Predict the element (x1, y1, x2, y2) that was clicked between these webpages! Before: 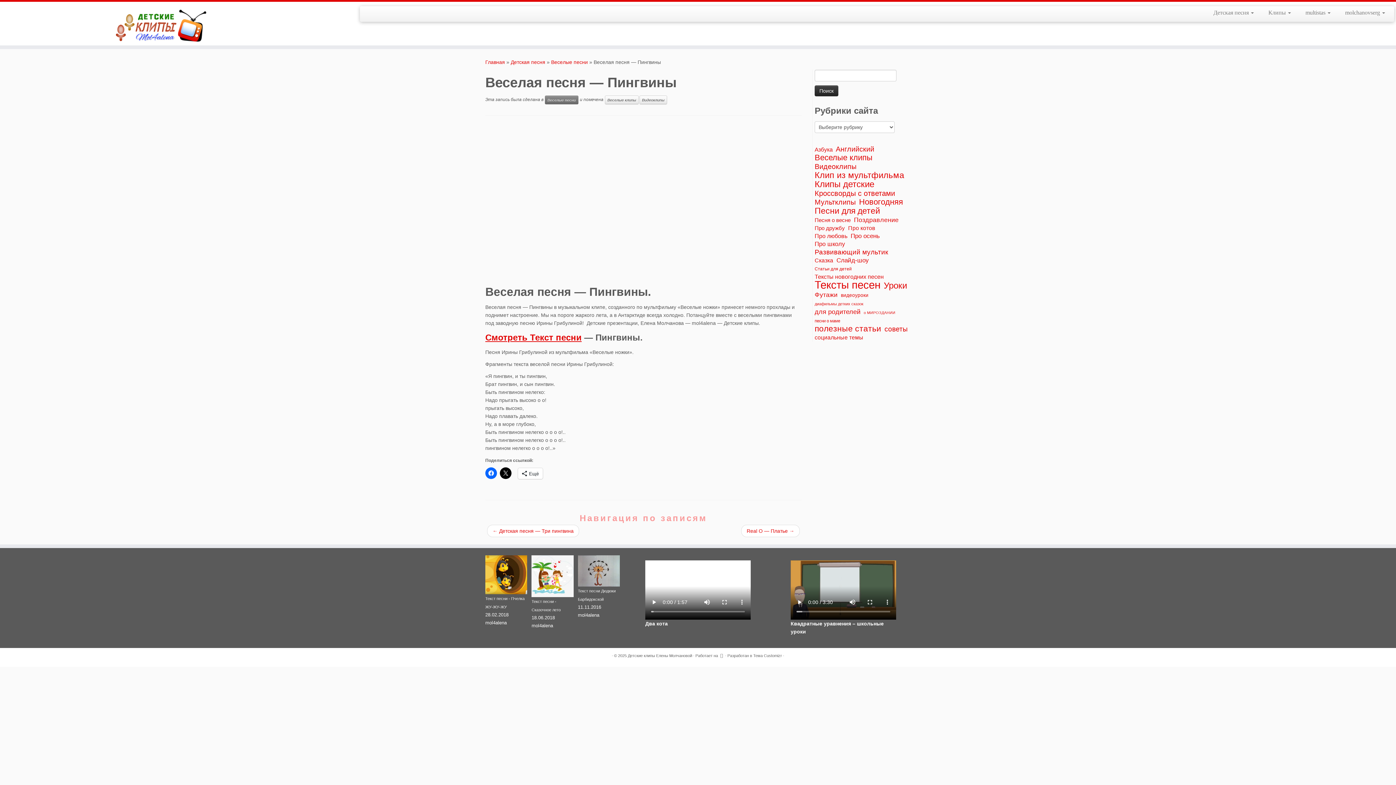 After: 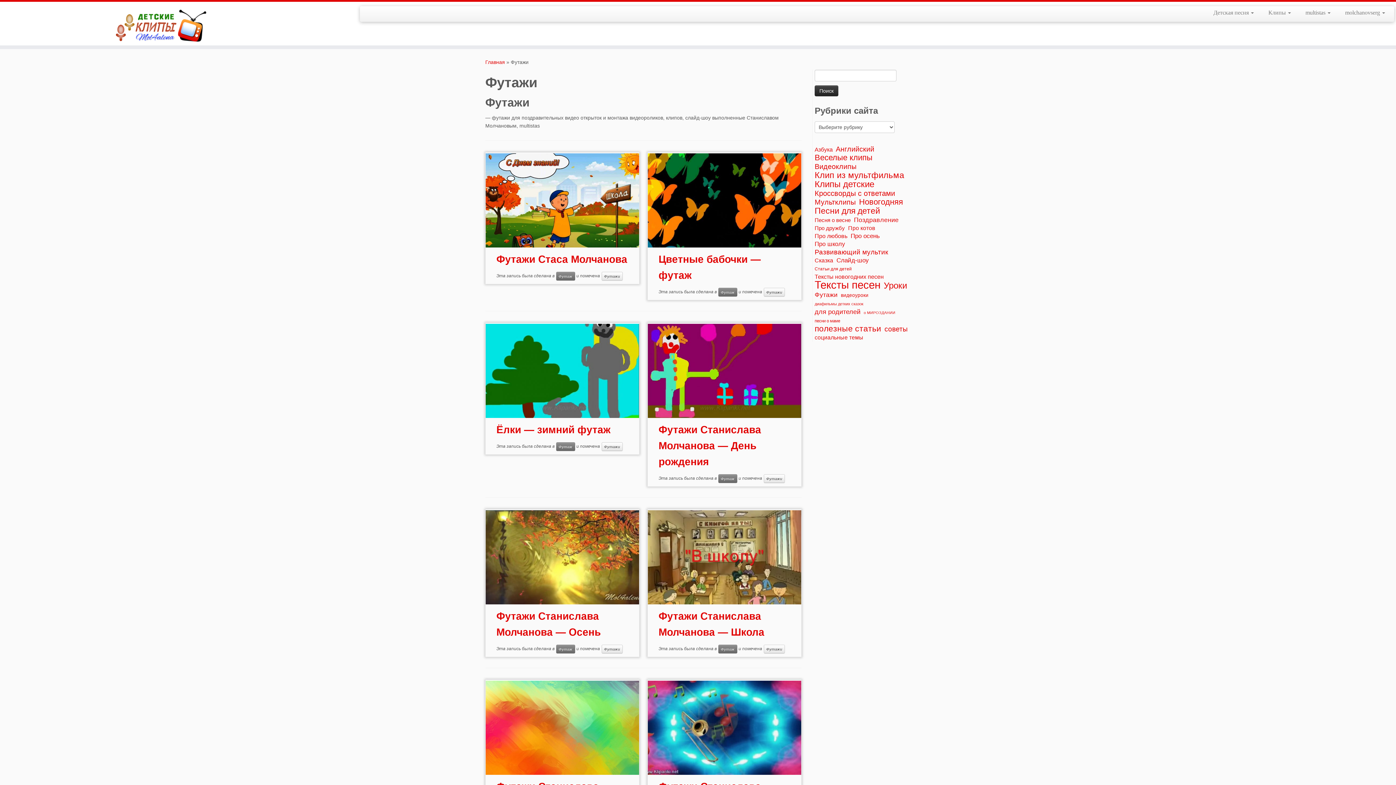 Action: bbox: (814, 290, 837, 298) label: Футажи (50 элементов)